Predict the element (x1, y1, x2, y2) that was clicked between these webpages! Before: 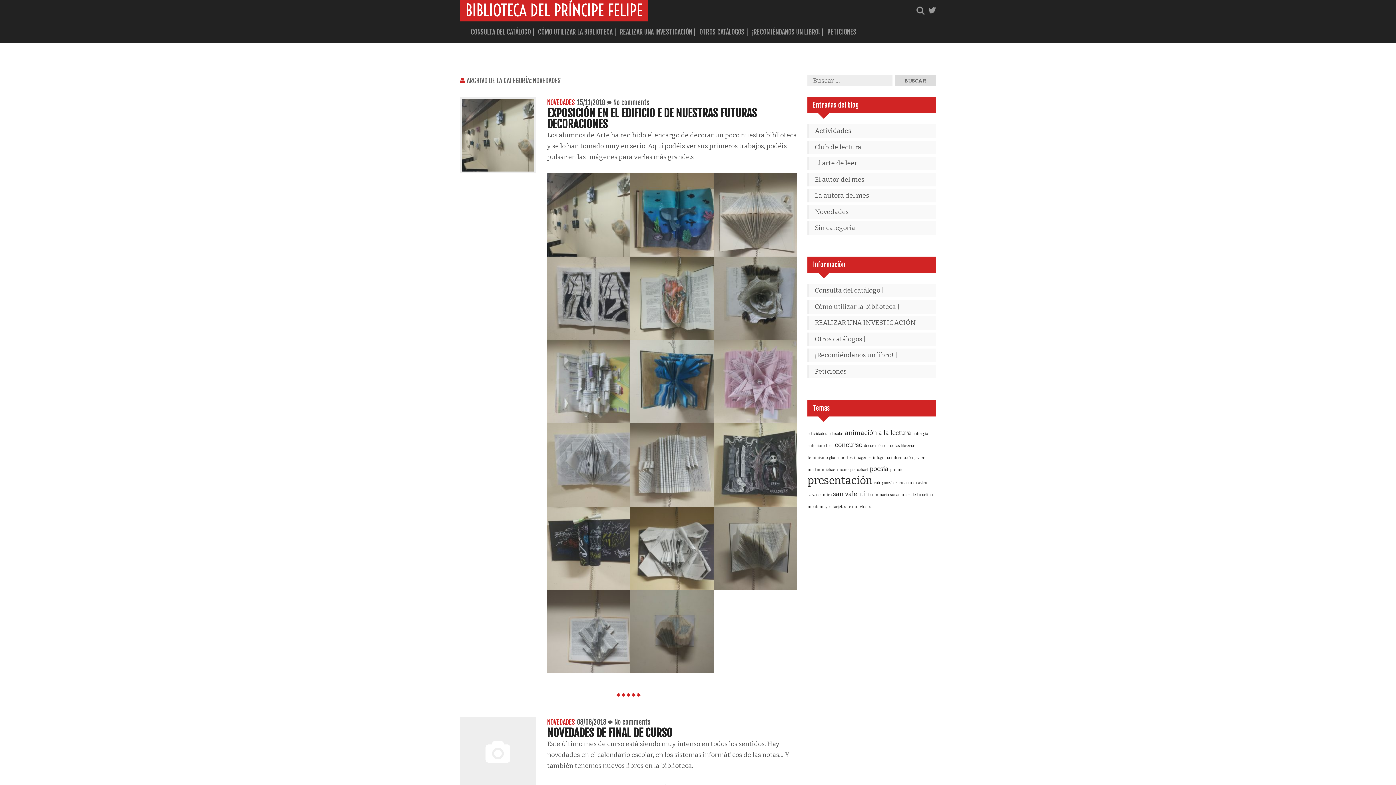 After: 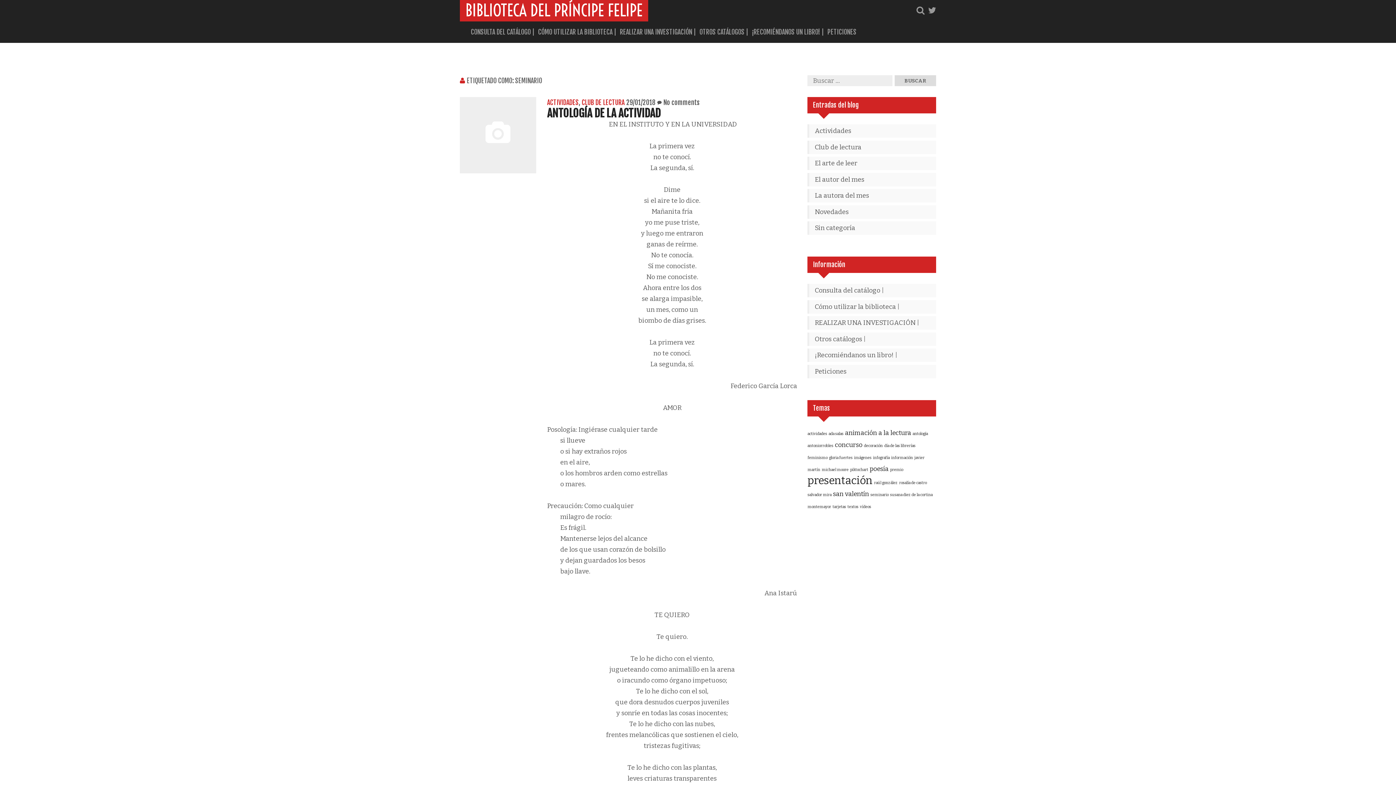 Action: label: seminario (1 elemento) bbox: (870, 492, 888, 497)